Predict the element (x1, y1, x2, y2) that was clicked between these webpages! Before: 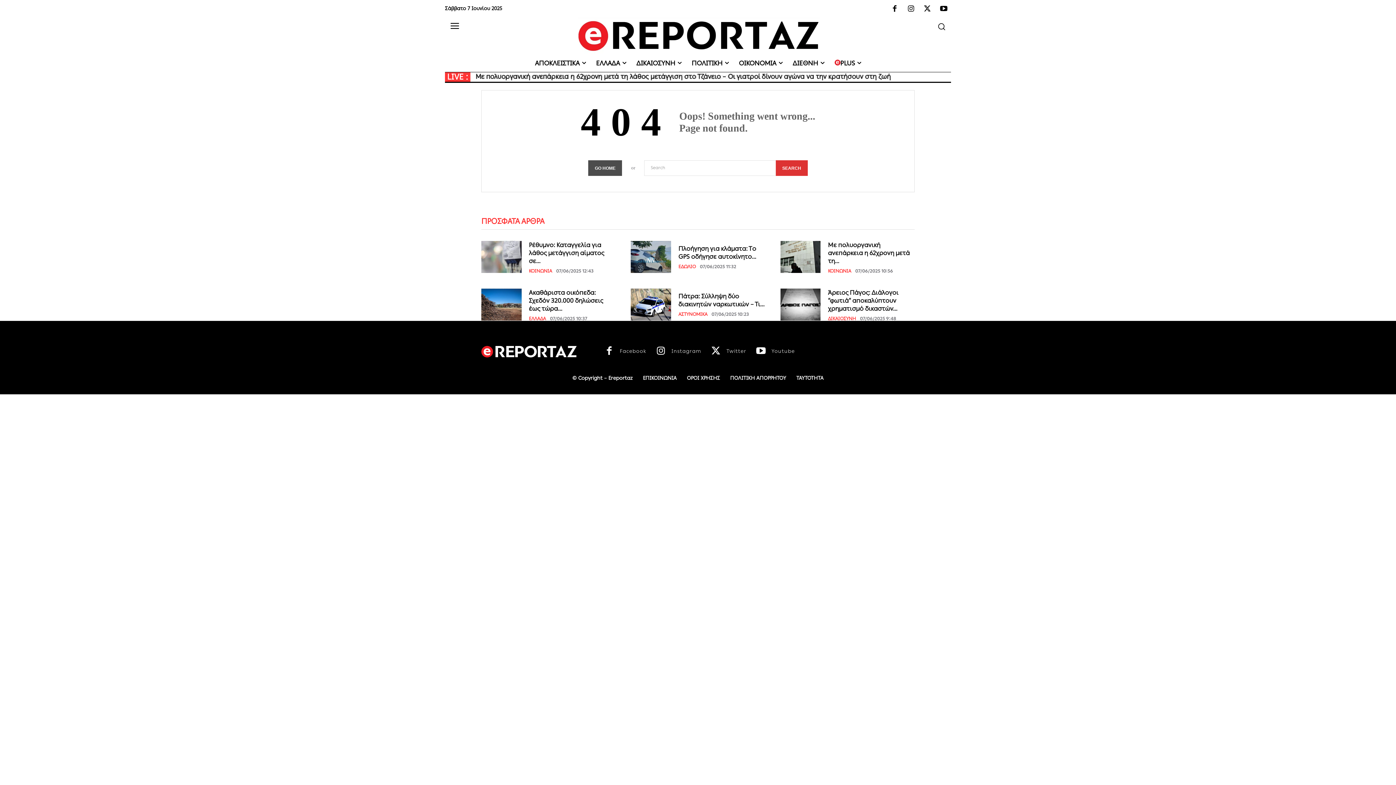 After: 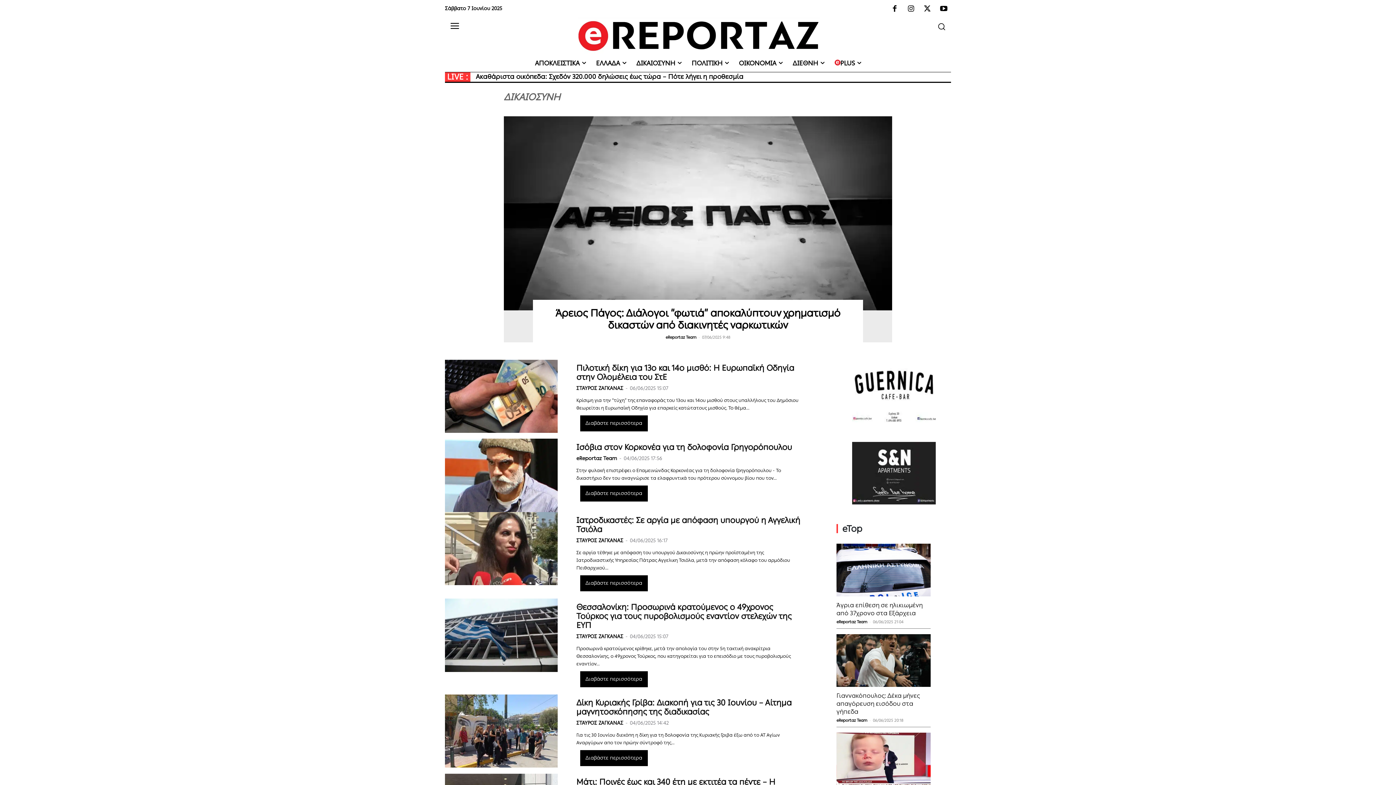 Action: bbox: (631, 54, 686, 71) label: ΔΙΚΑΙΟΣΥΝΗ